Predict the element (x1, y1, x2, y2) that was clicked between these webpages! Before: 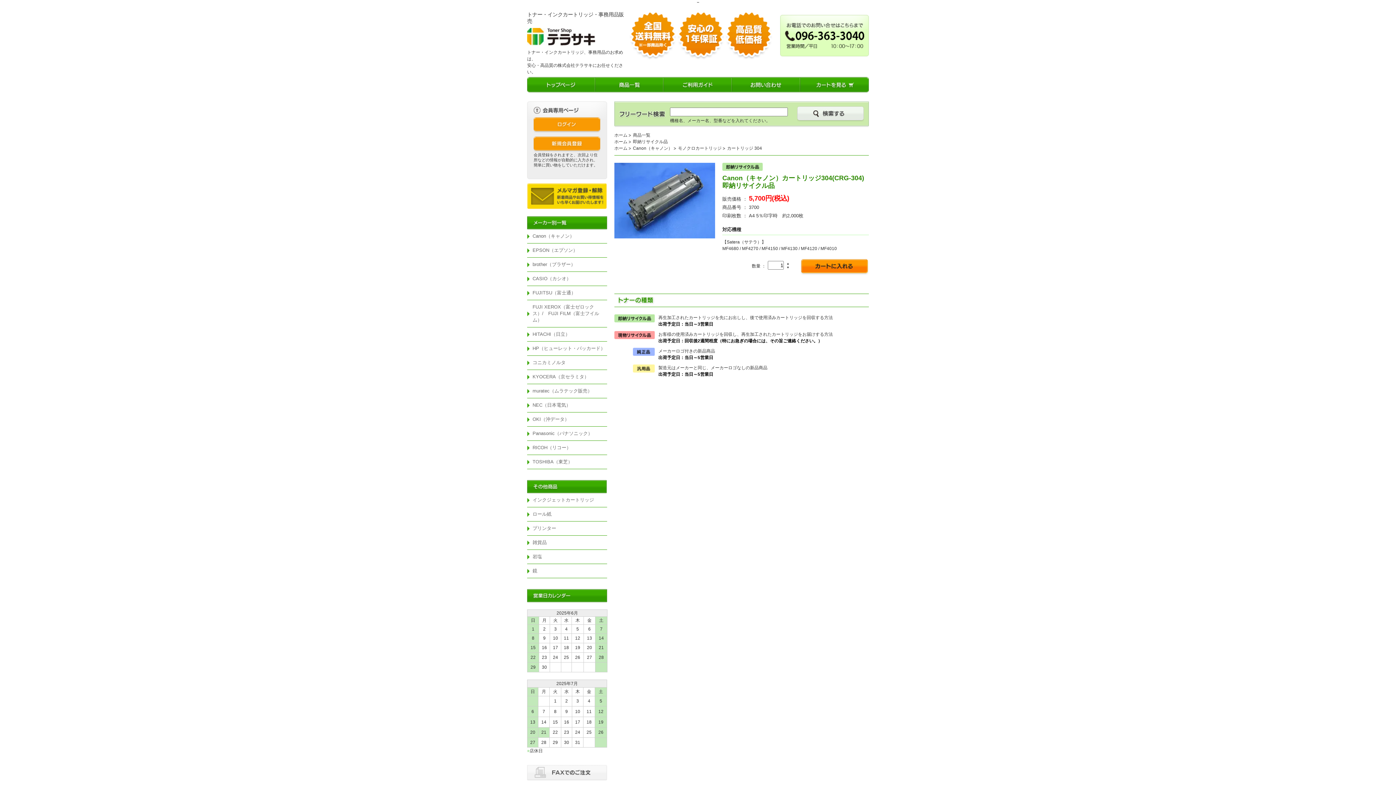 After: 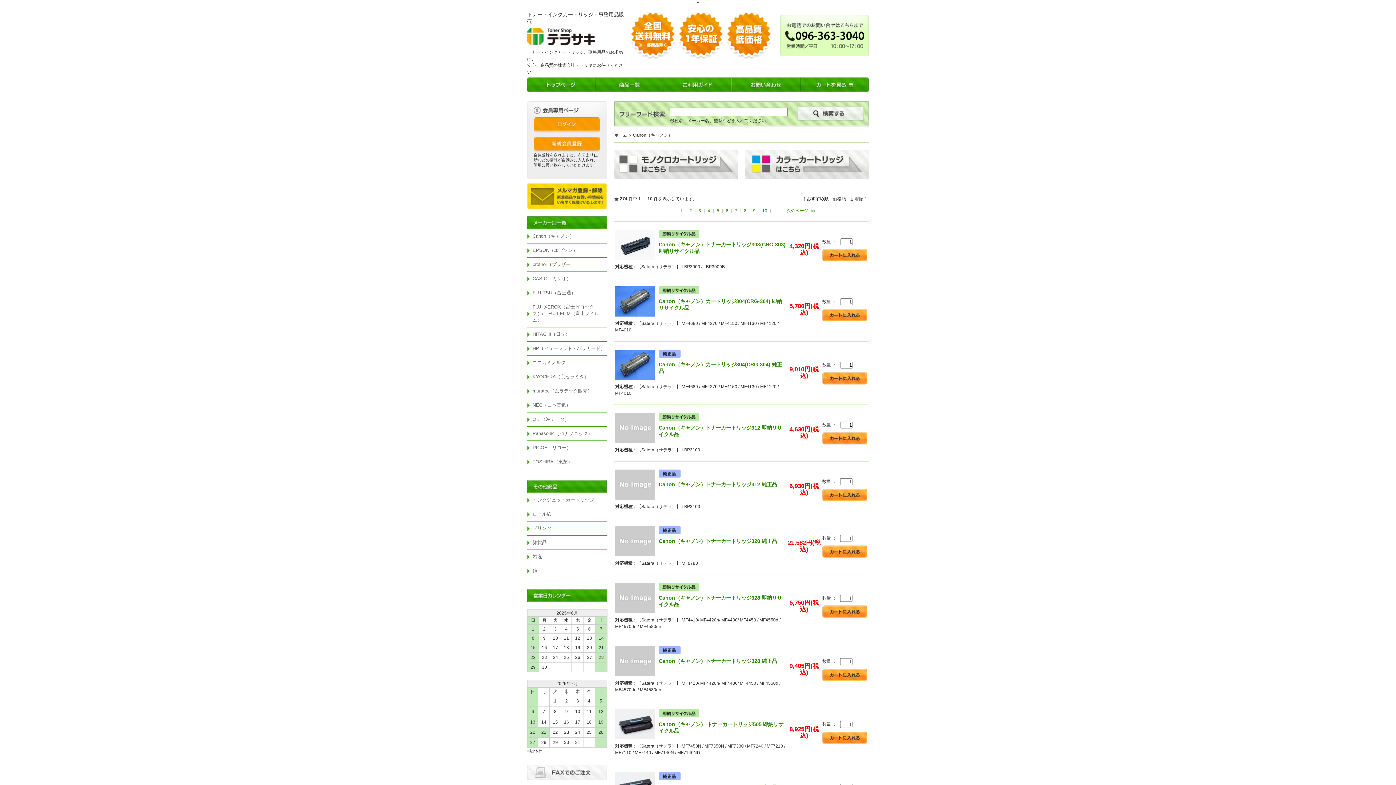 Action: bbox: (527, 229, 607, 243) label: Canon（キャノン）